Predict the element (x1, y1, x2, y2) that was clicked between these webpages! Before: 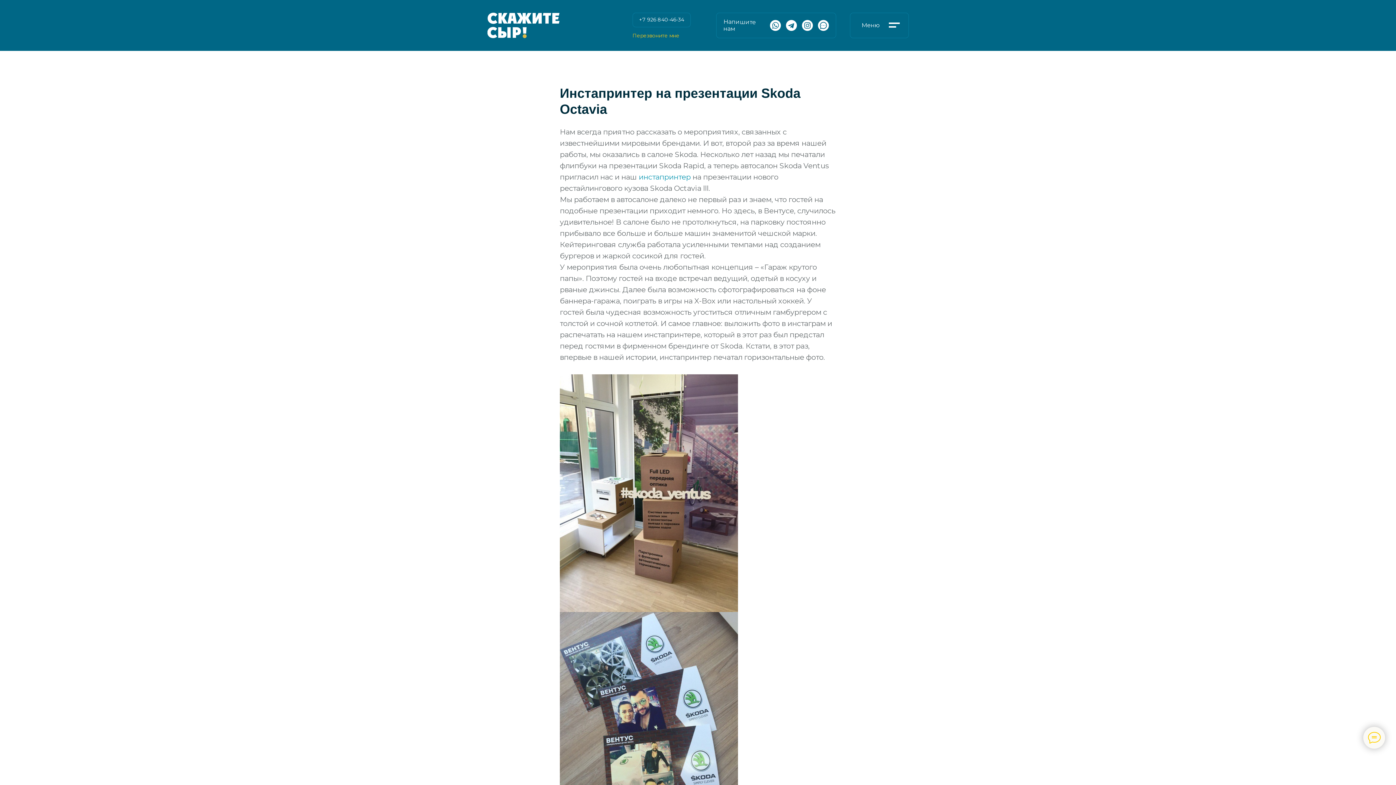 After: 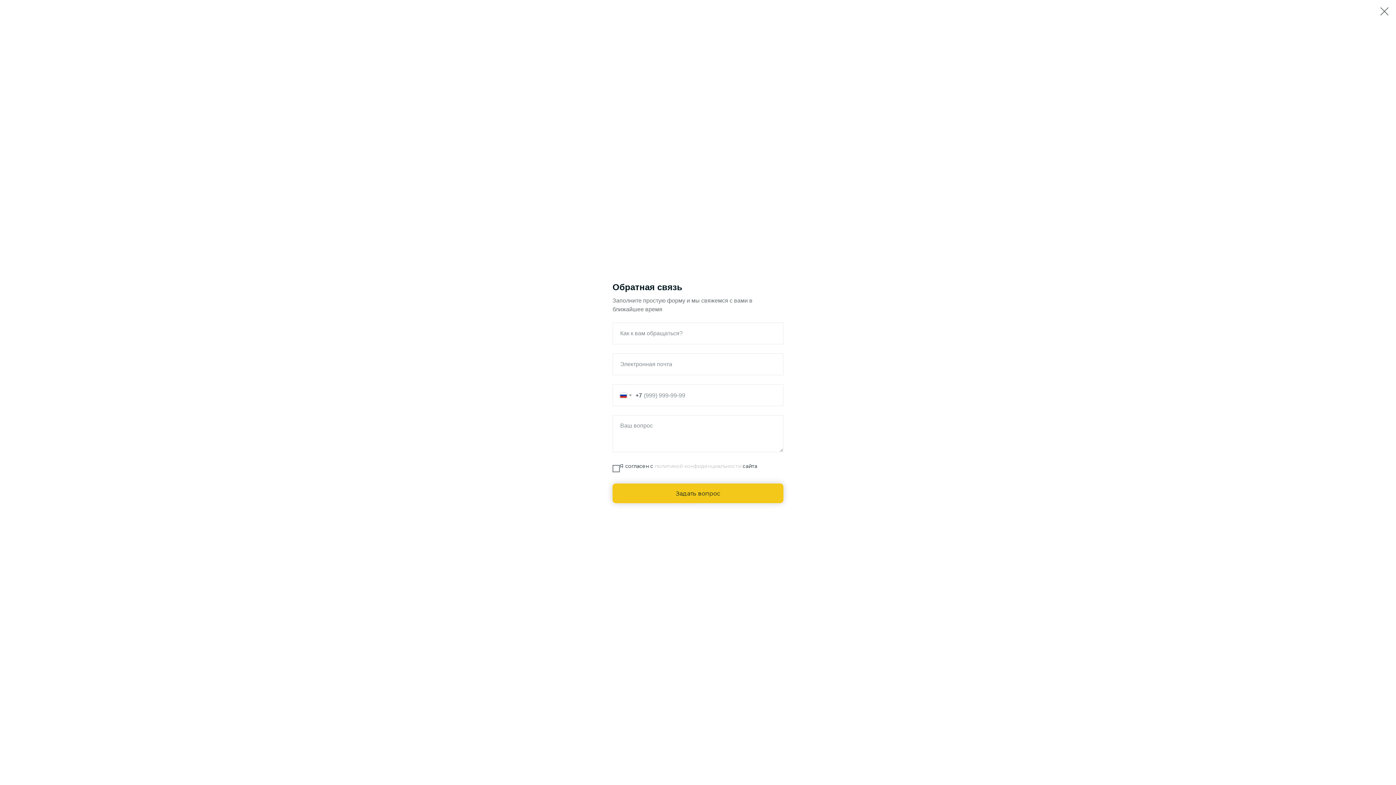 Action: bbox: (818, 20, 829, 30)